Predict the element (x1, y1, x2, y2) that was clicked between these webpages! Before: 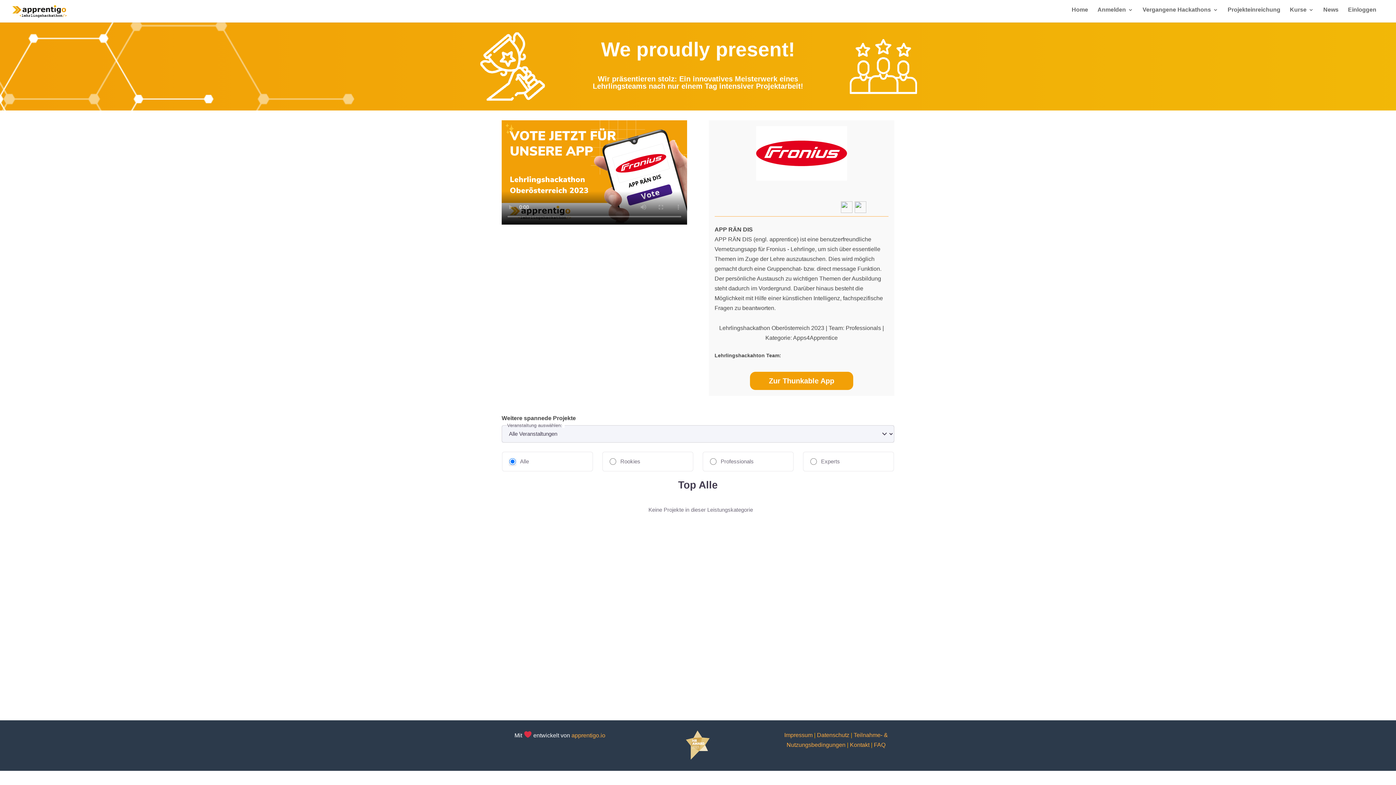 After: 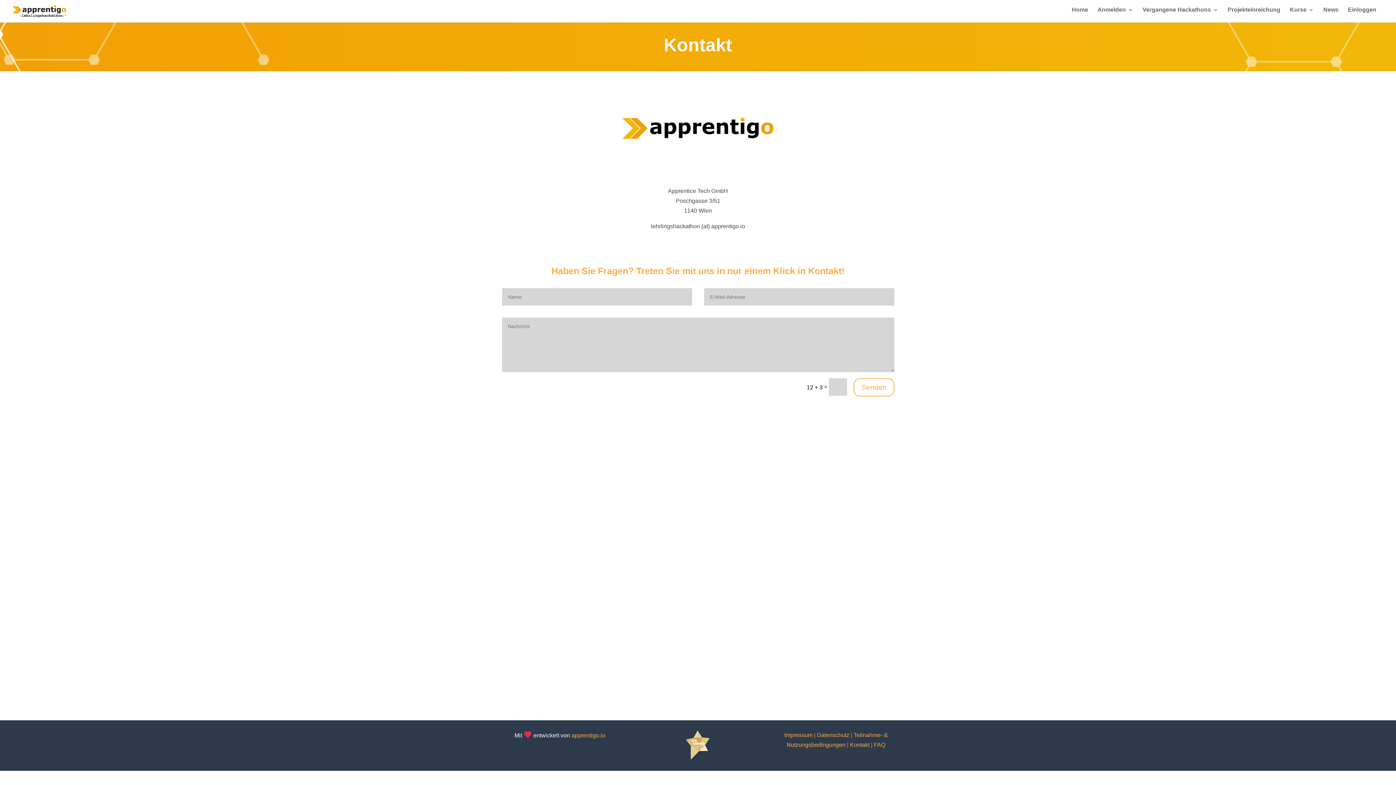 Action: bbox: (850, 742, 869, 748) label: Kontakt